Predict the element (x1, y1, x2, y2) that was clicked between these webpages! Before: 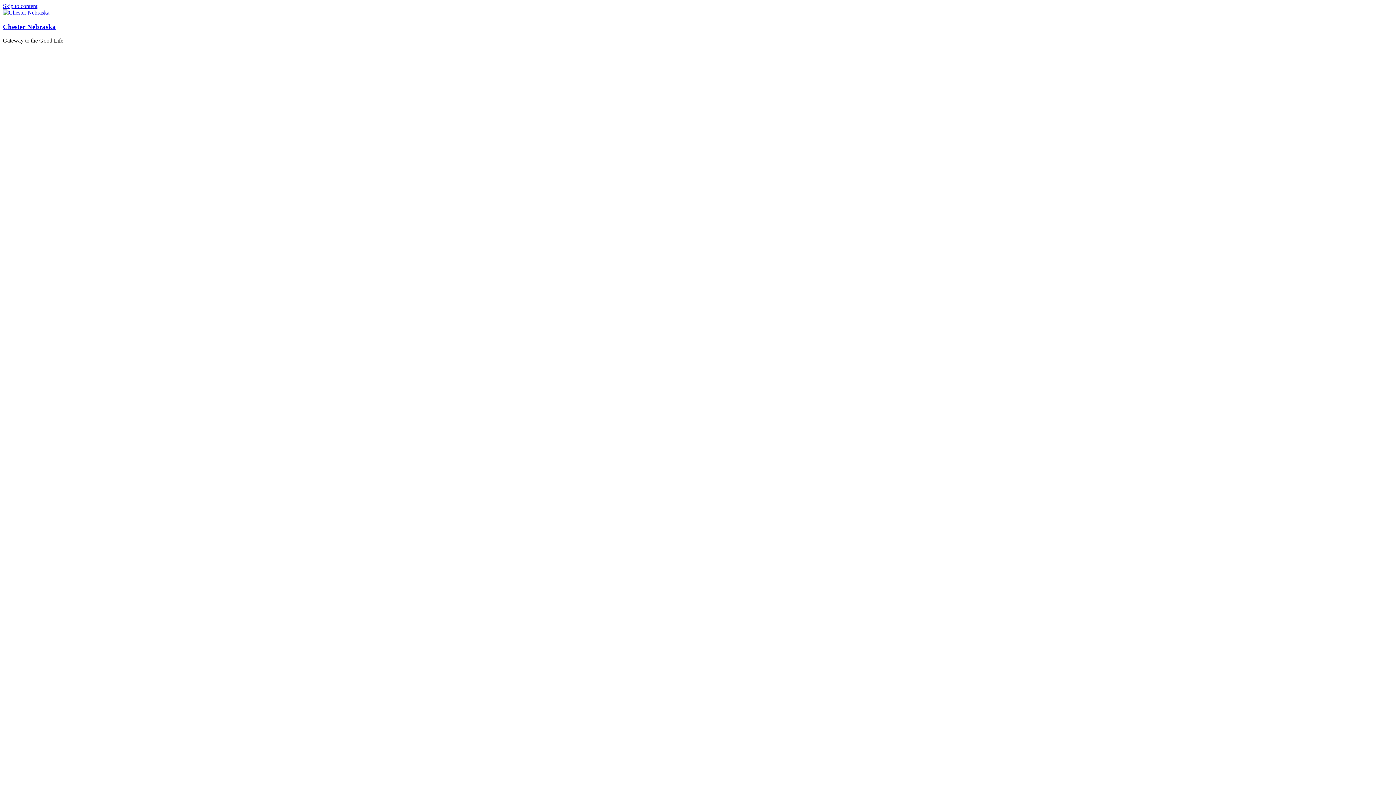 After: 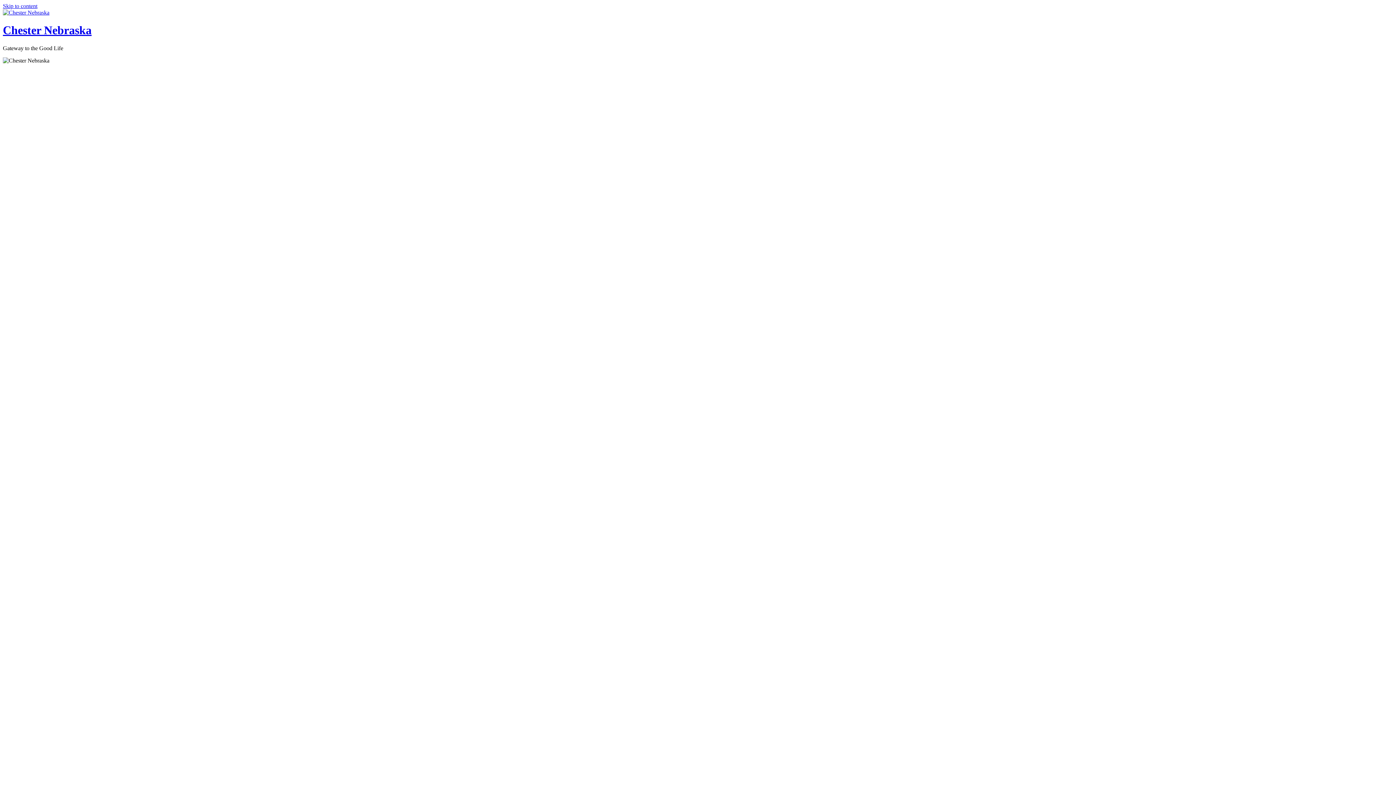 Action: label: Chester Nebraska bbox: (2, 22, 56, 30)